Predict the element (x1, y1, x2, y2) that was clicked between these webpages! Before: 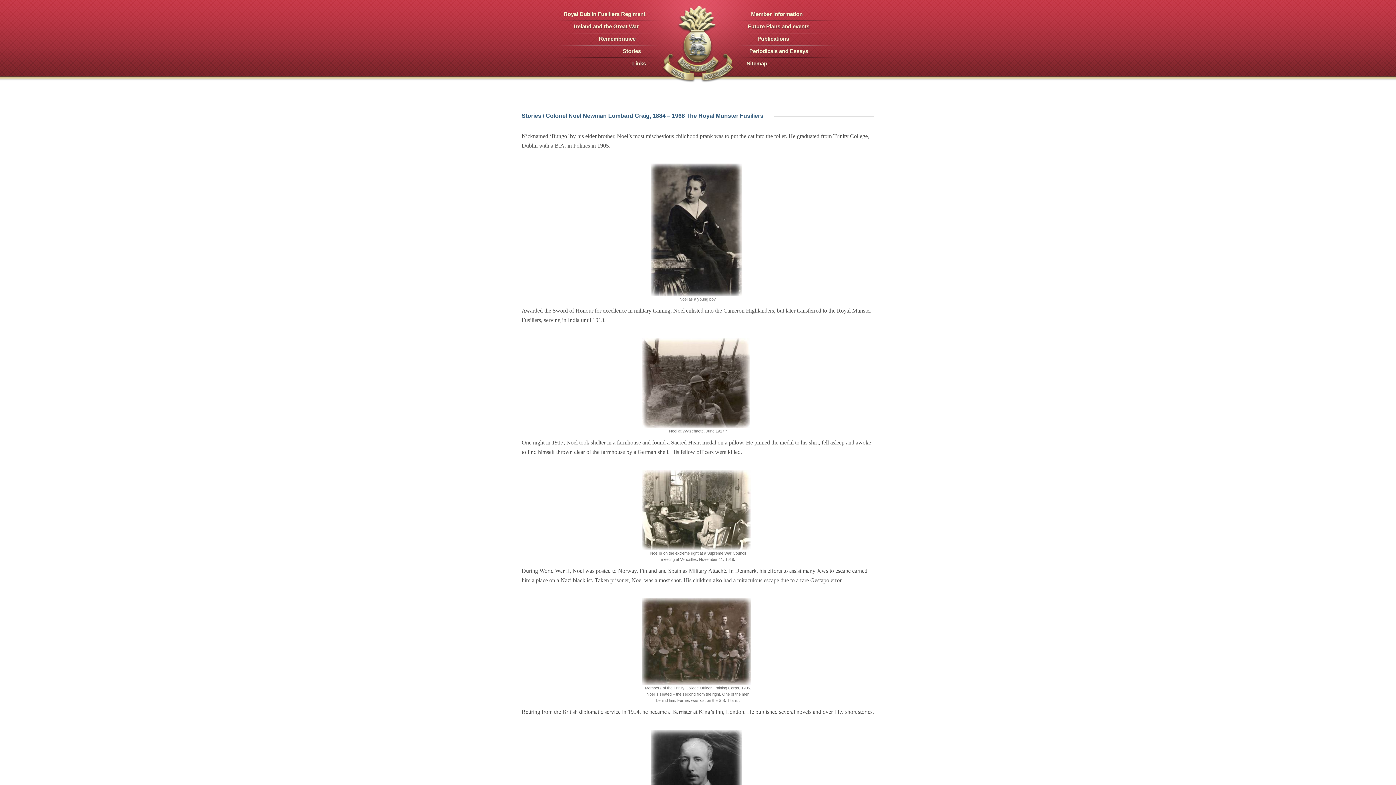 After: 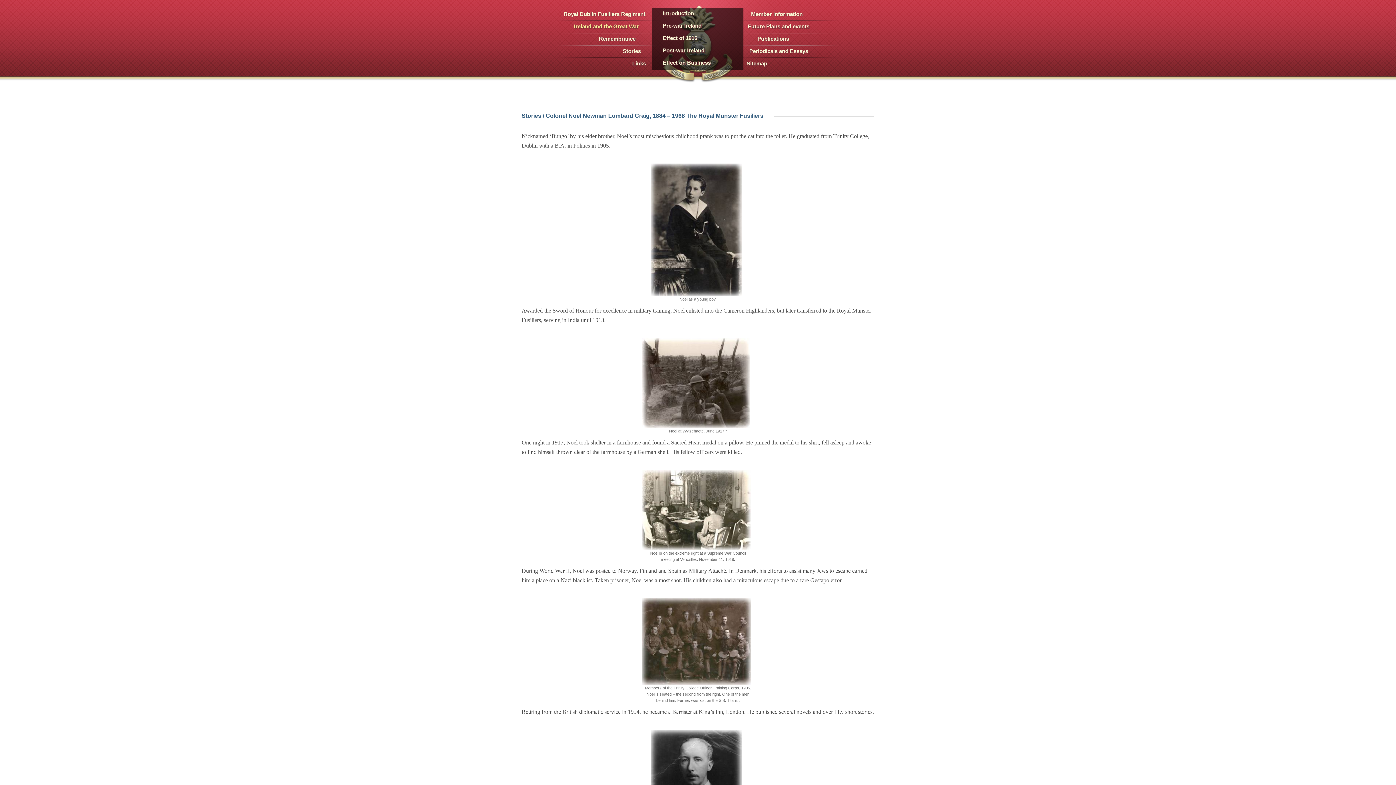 Action: bbox: (550, 21, 662, 31) label: Ireland and the Great War